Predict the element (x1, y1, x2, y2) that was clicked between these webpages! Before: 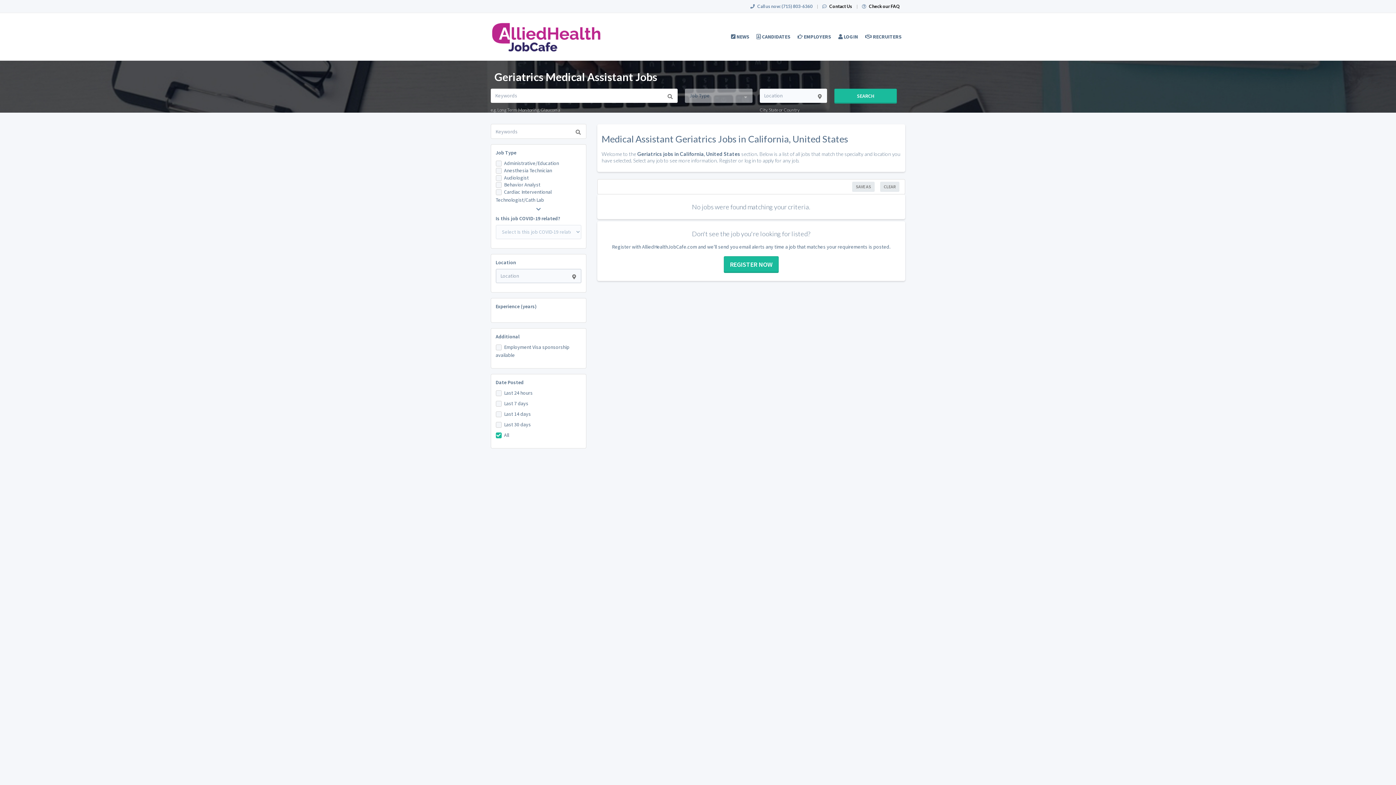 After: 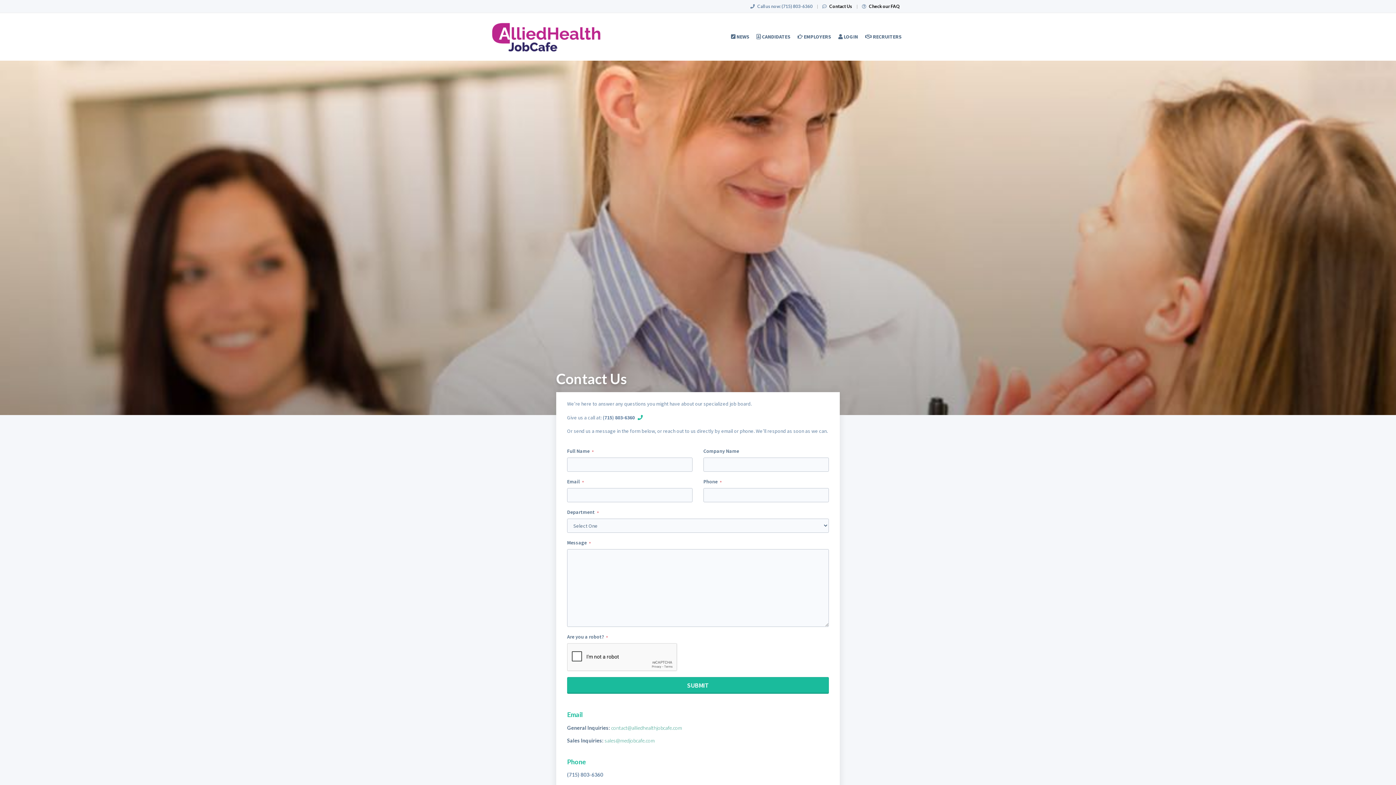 Action: label: Contact Us bbox: (829, 3, 852, 9)